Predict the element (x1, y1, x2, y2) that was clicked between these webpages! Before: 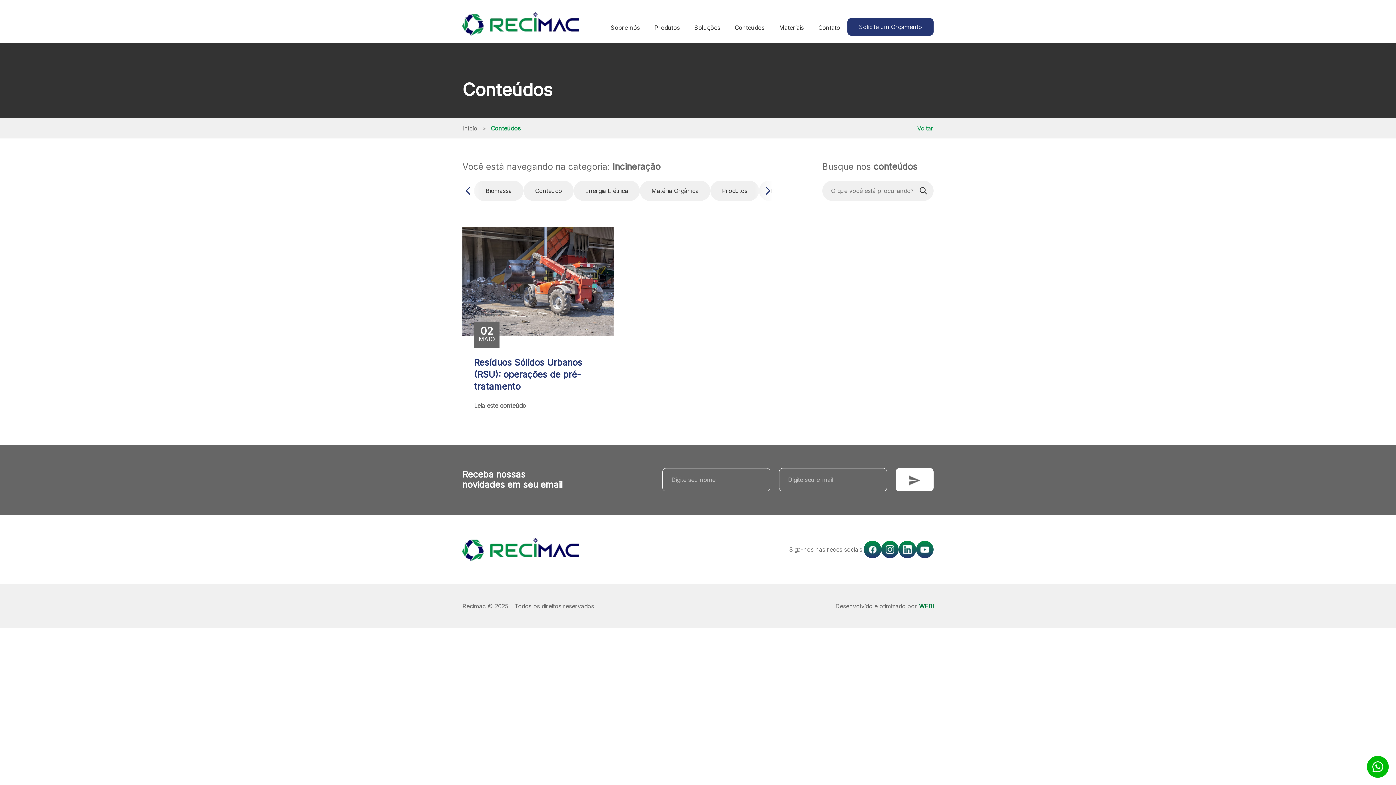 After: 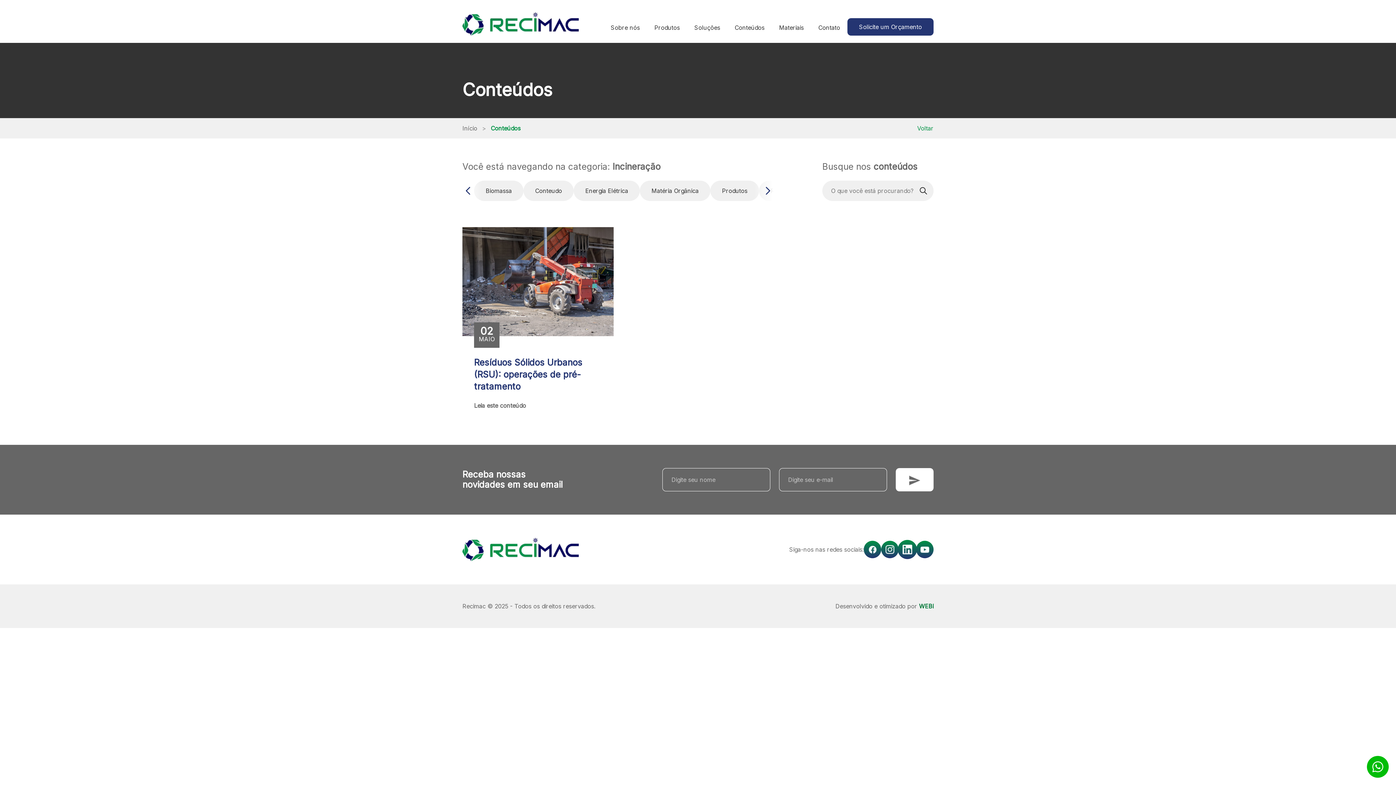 Action: bbox: (898, 541, 916, 558)